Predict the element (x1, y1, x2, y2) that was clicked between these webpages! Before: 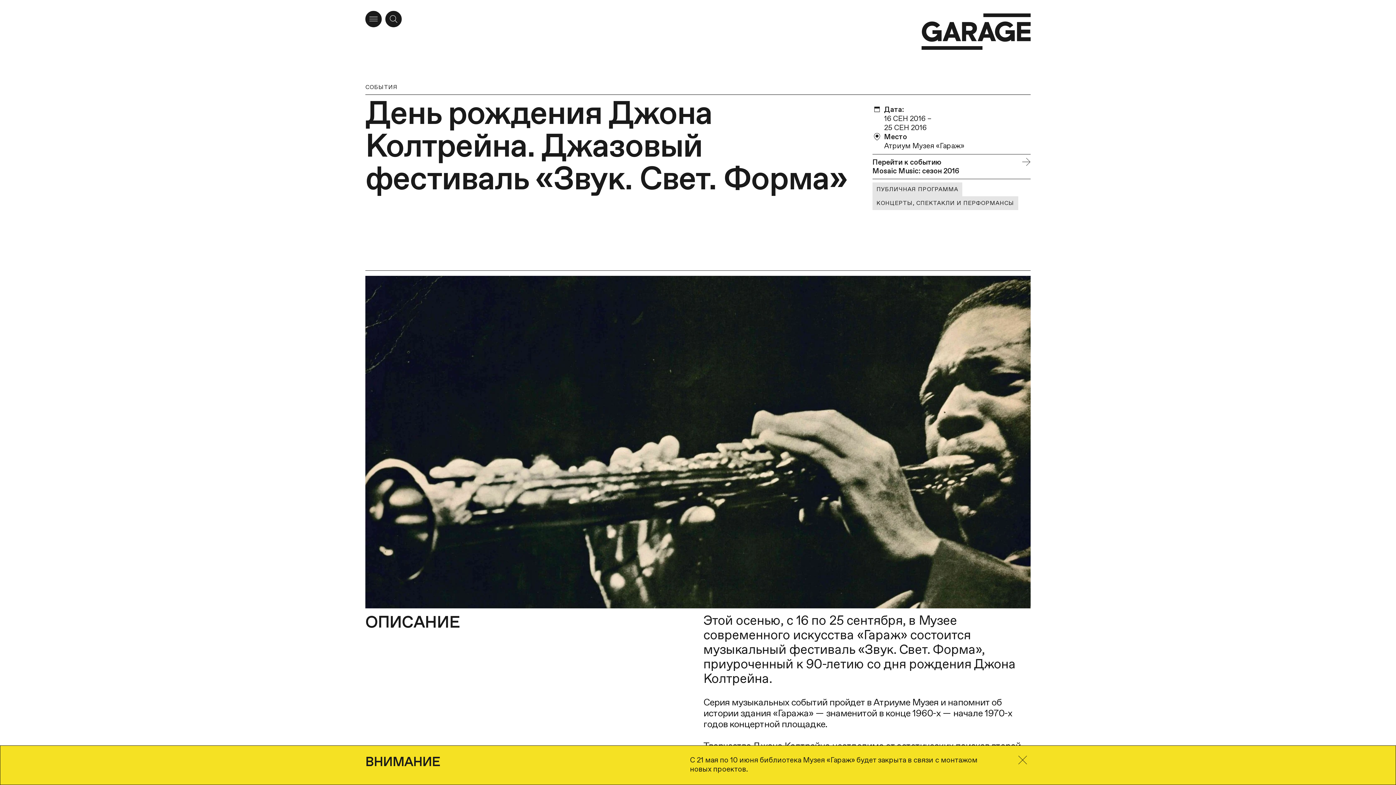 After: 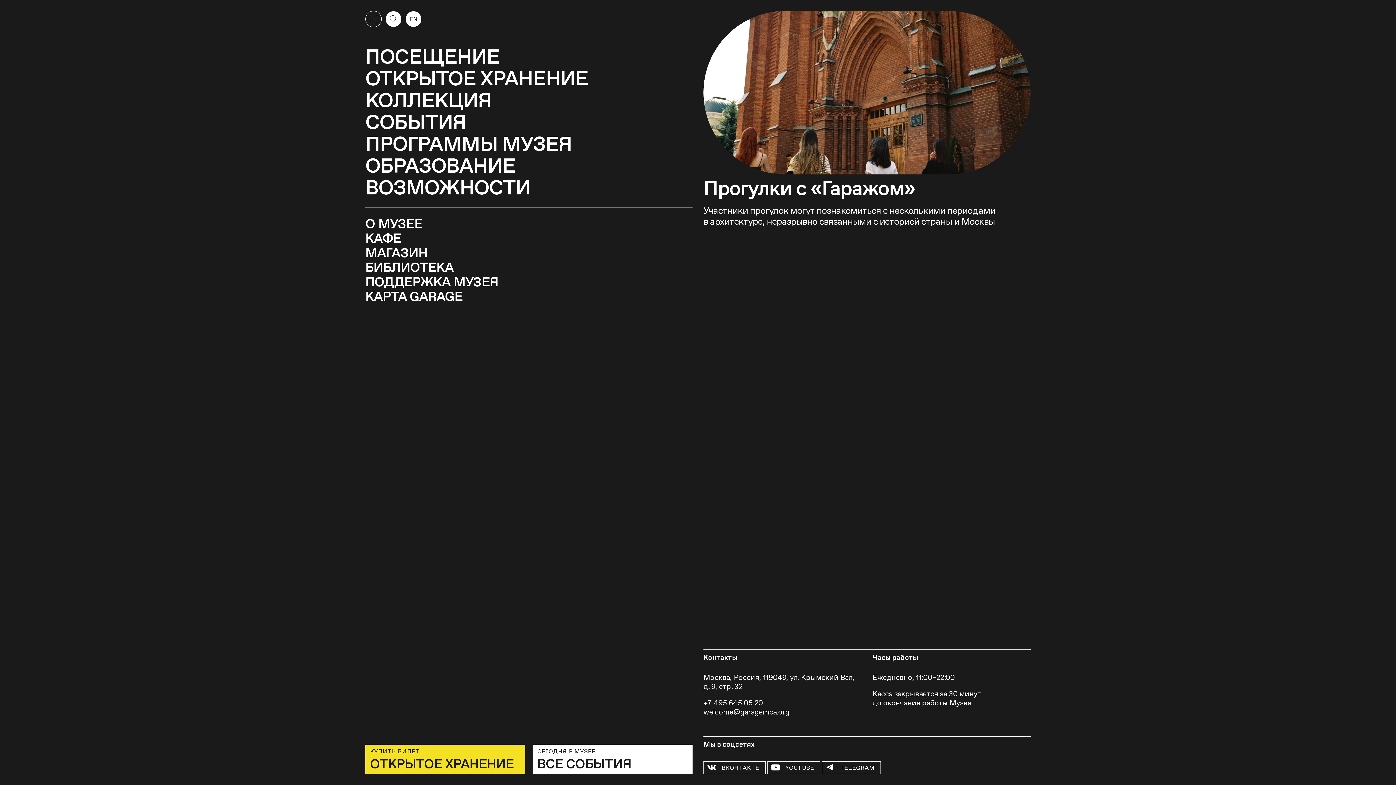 Action: bbox: (365, 10, 381, 27) label: Открыть меню